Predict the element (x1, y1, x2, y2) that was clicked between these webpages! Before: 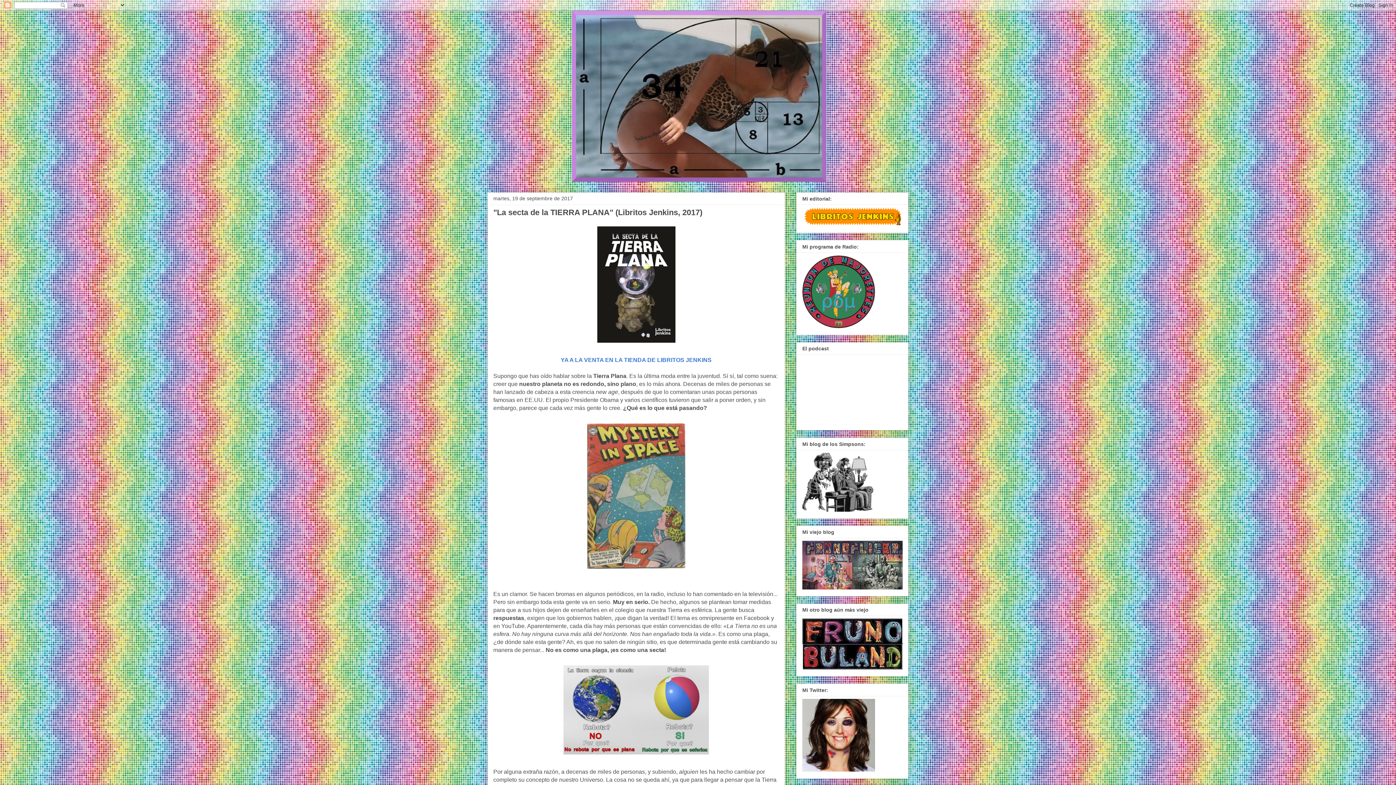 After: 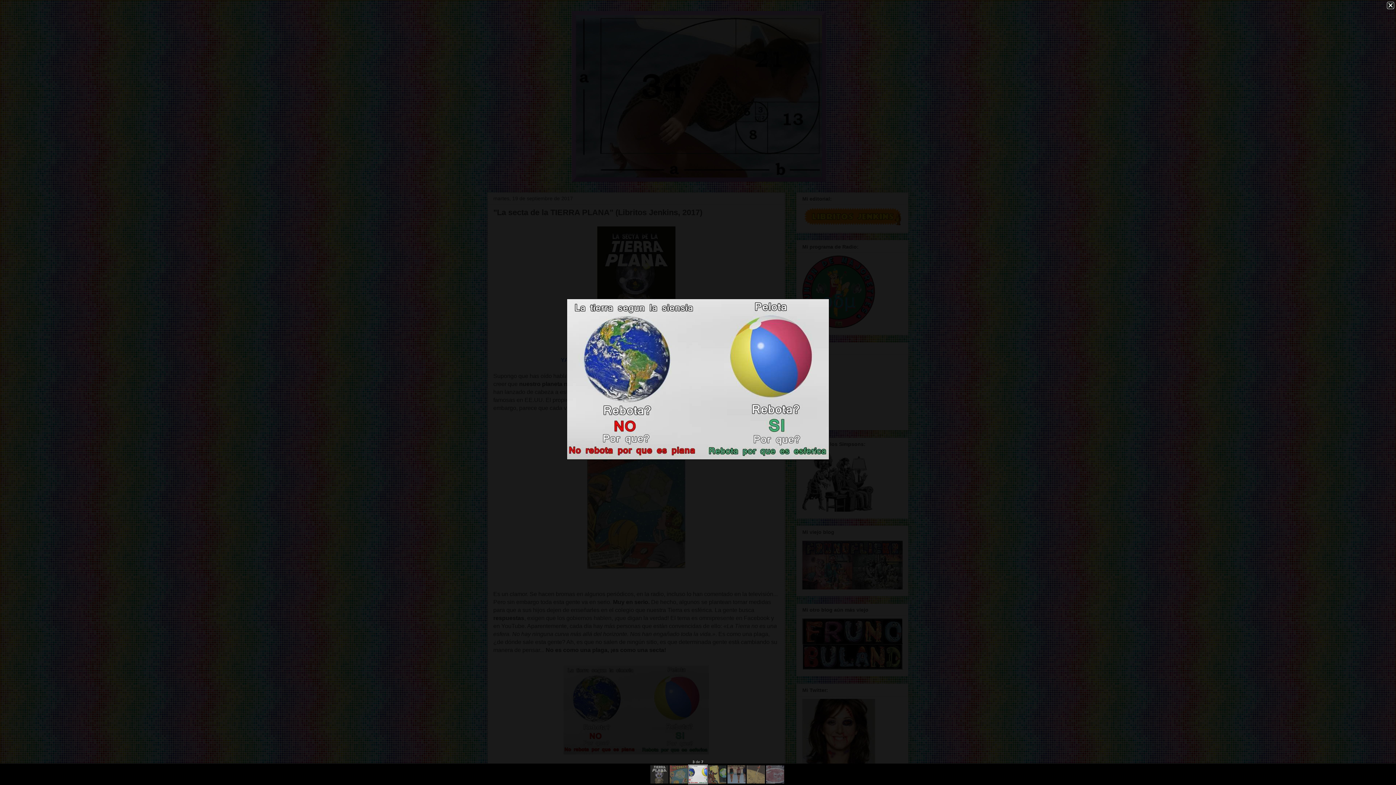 Action: bbox: (560, 753, 712, 759)